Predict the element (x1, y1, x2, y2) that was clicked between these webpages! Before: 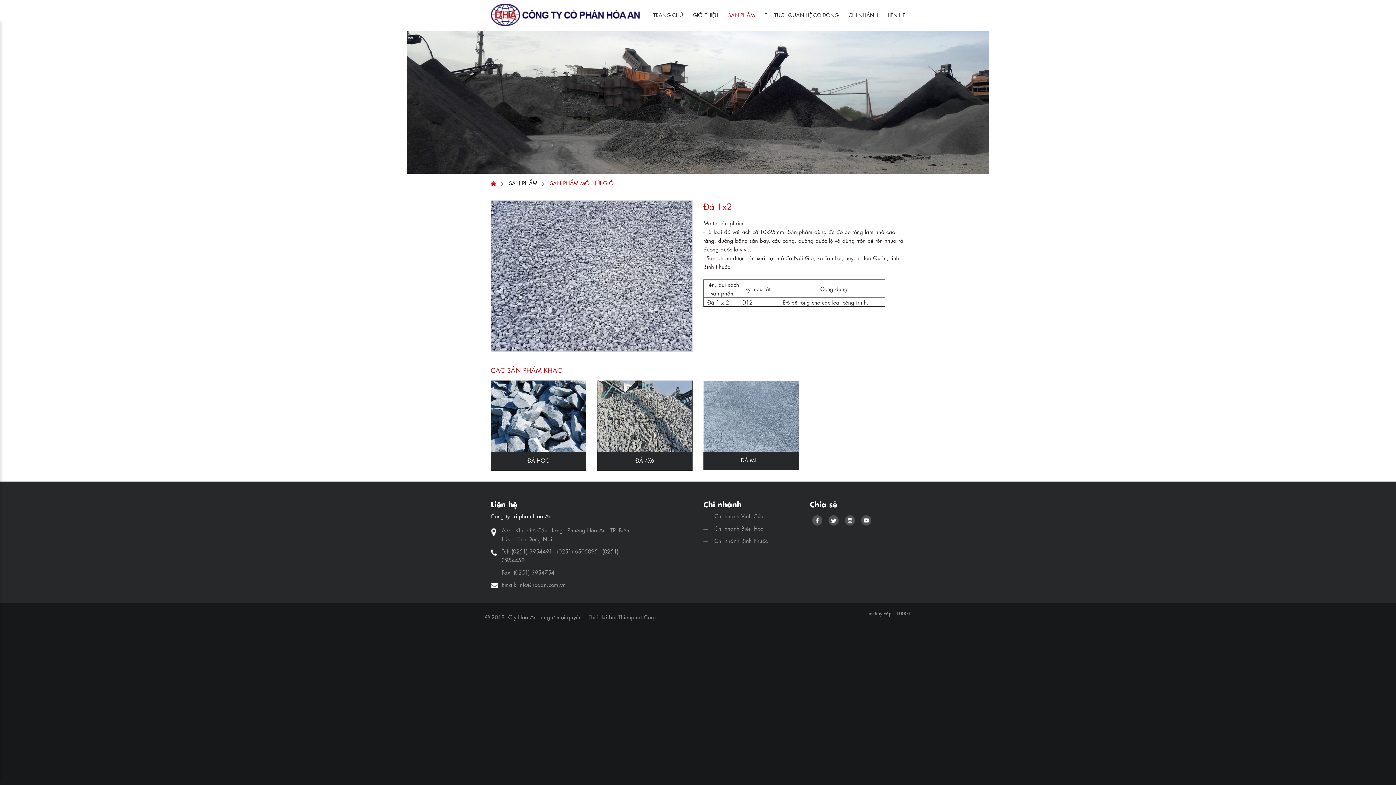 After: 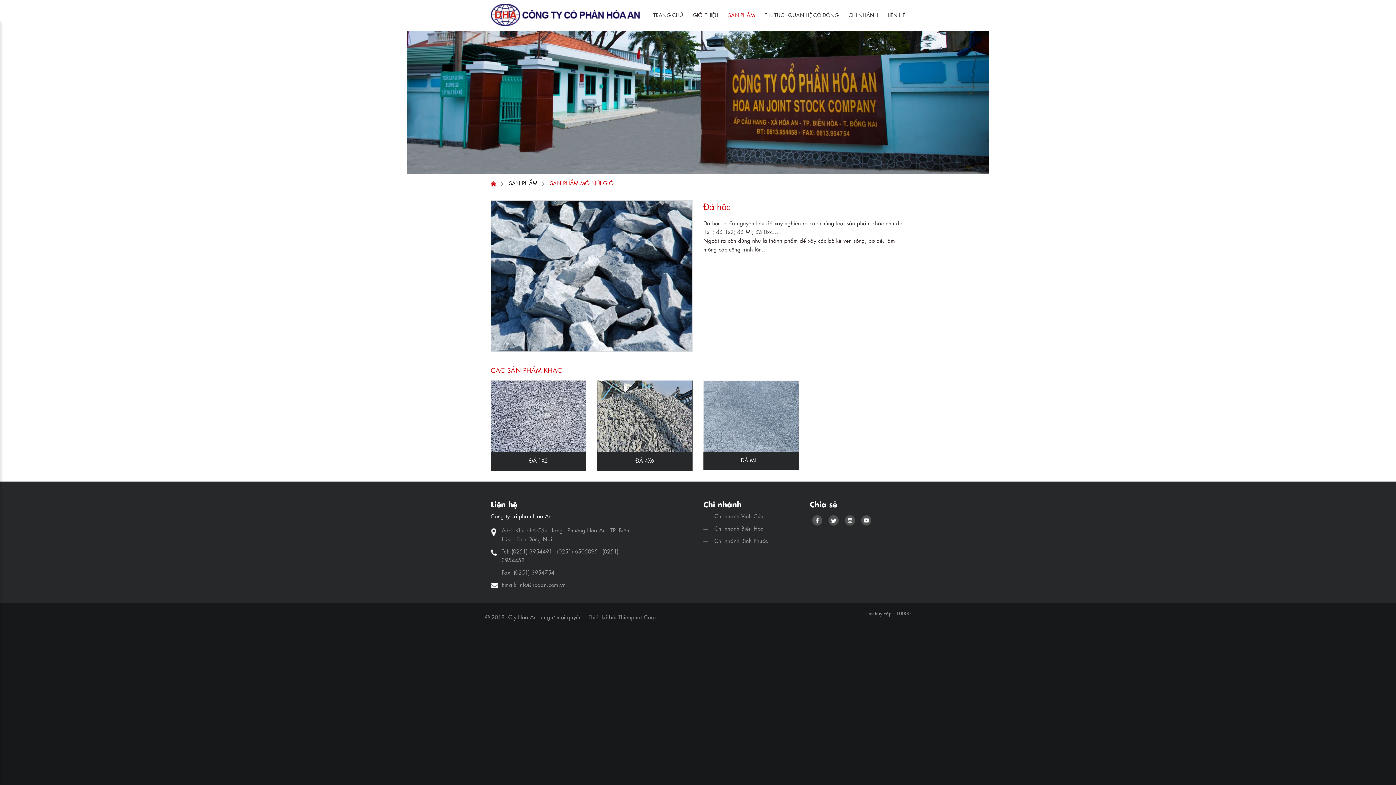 Action: bbox: (490, 411, 586, 418)